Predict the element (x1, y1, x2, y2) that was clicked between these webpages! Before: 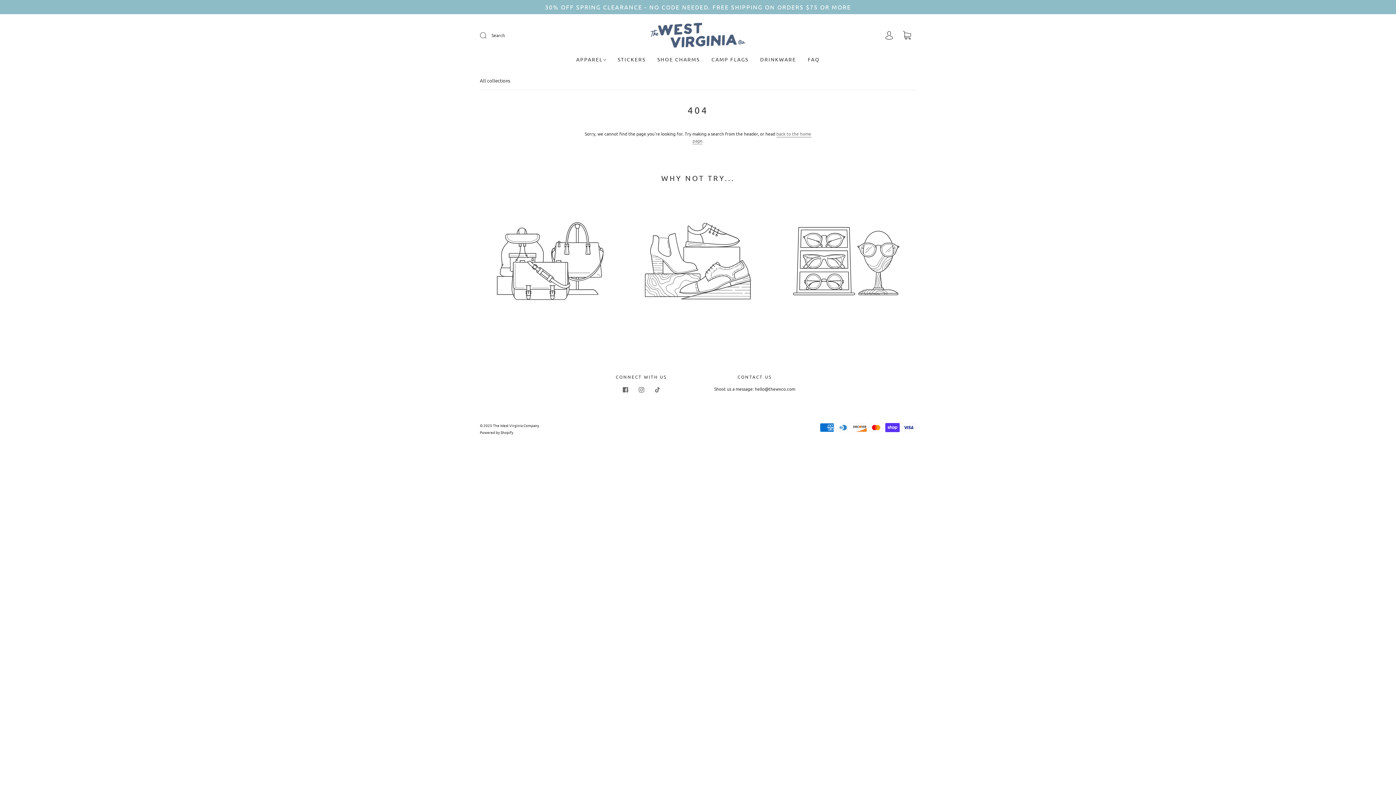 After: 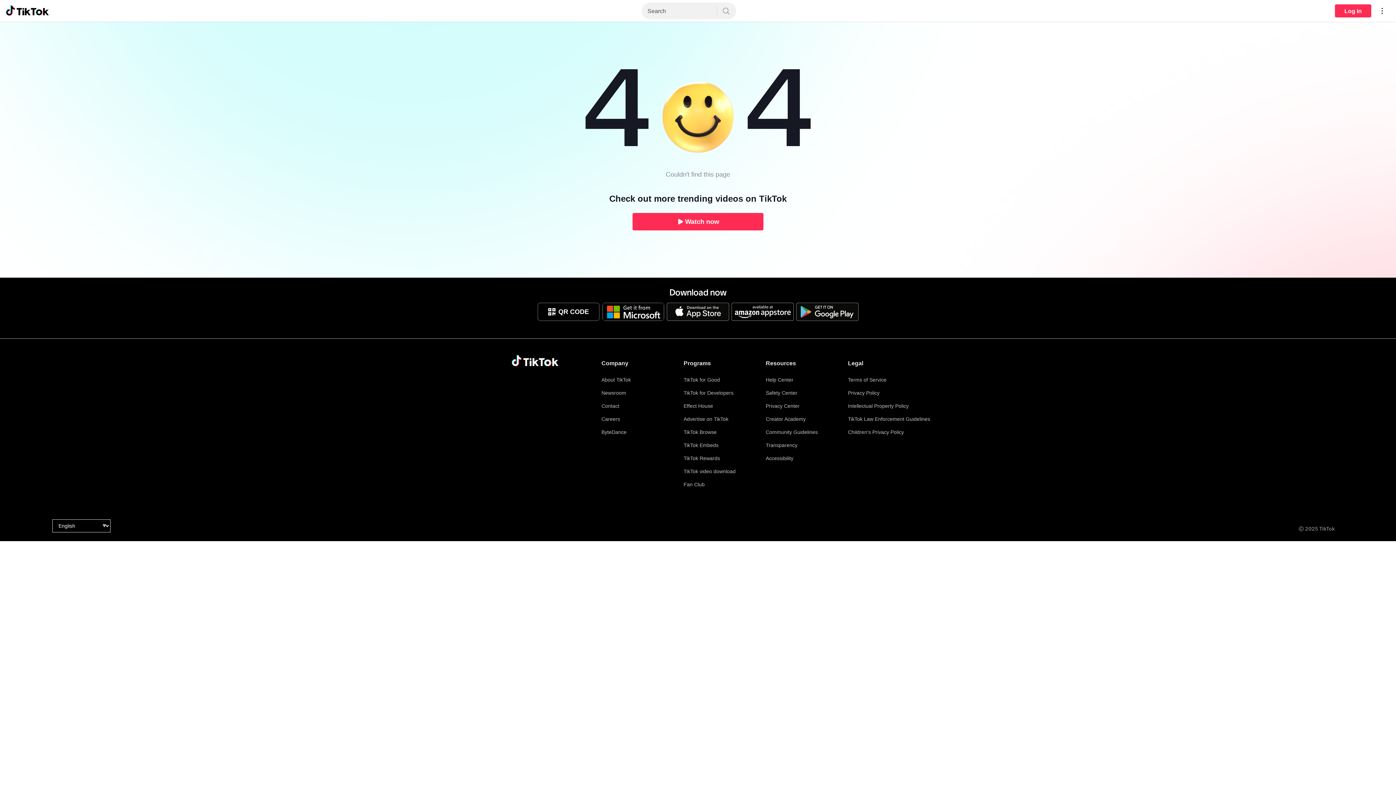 Action: bbox: (649, 382, 665, 398) label: tiktok